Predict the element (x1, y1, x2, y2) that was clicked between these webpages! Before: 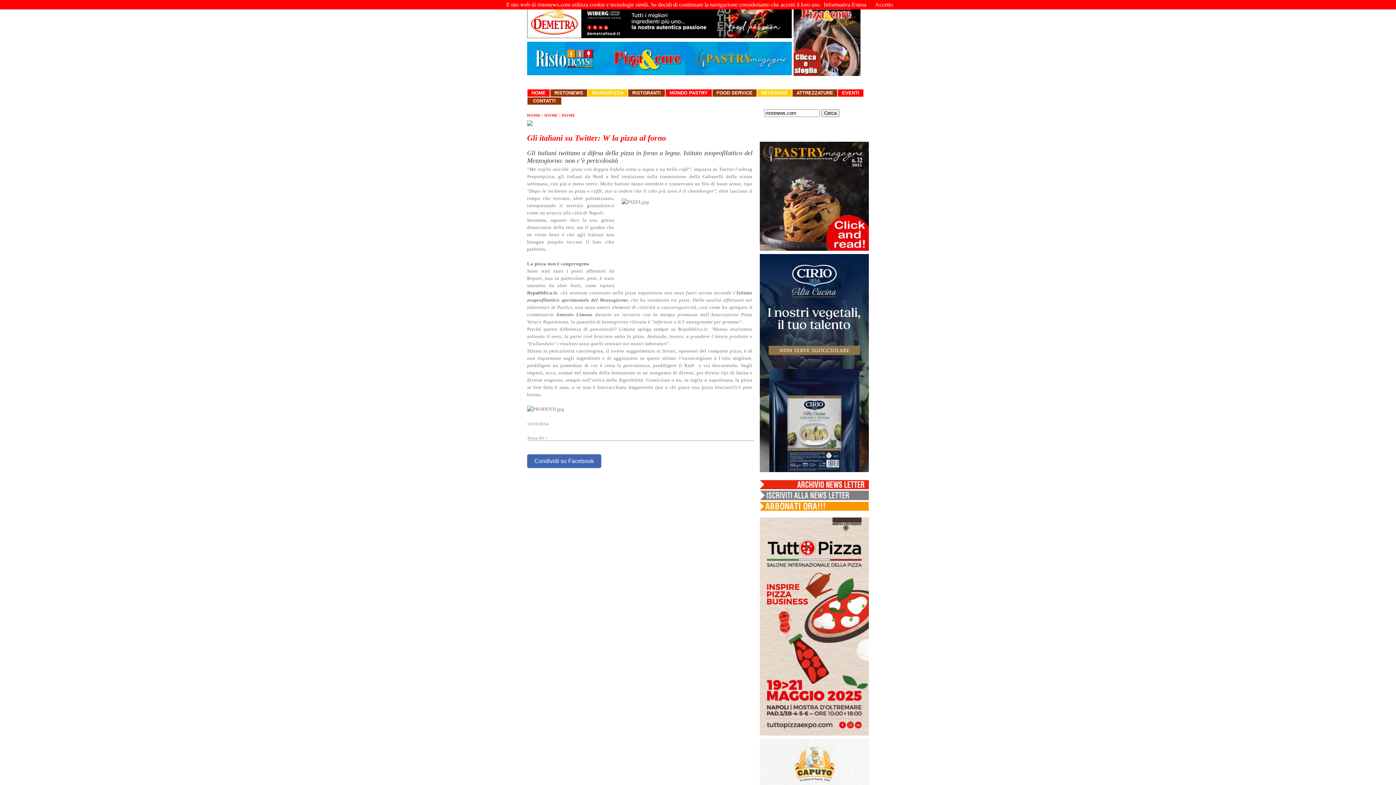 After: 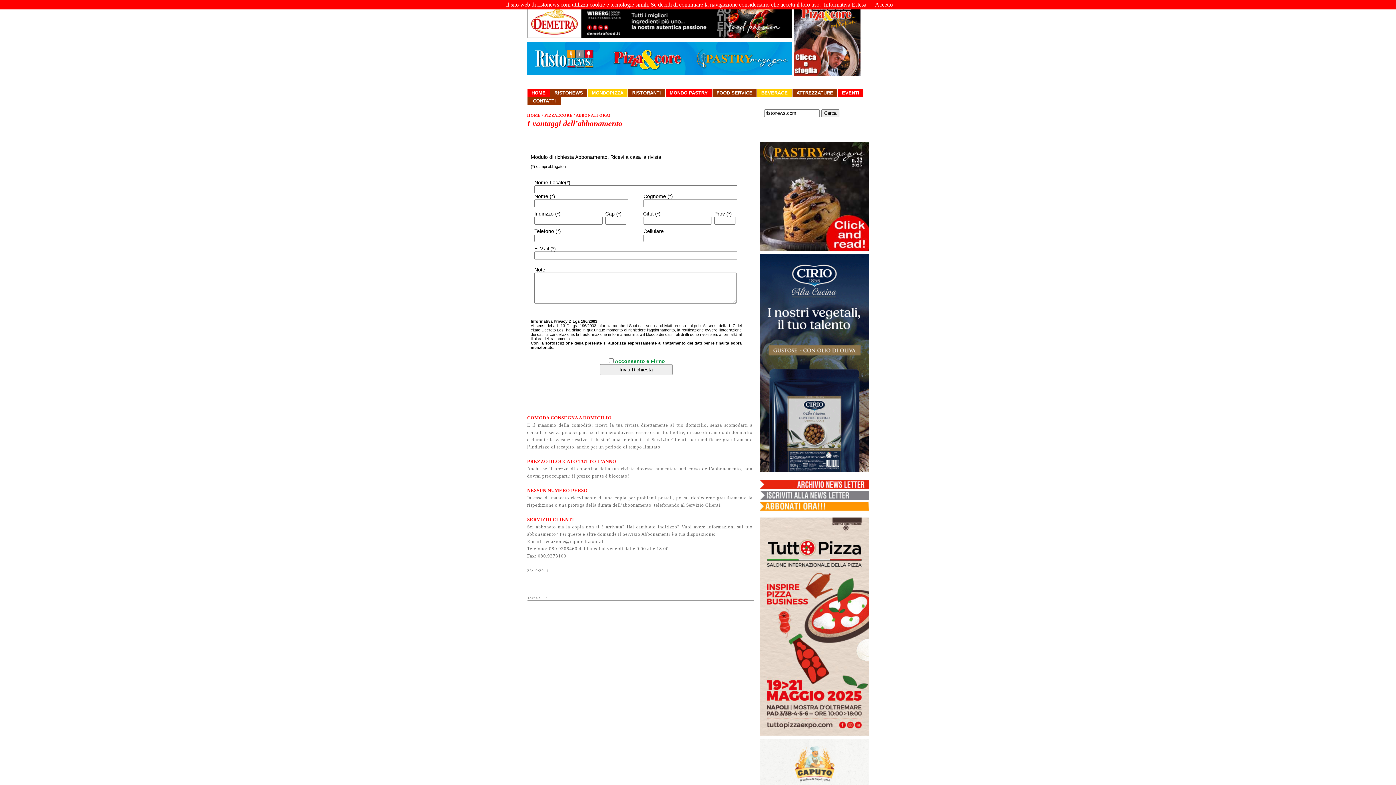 Action: bbox: (760, 511, 869, 517)